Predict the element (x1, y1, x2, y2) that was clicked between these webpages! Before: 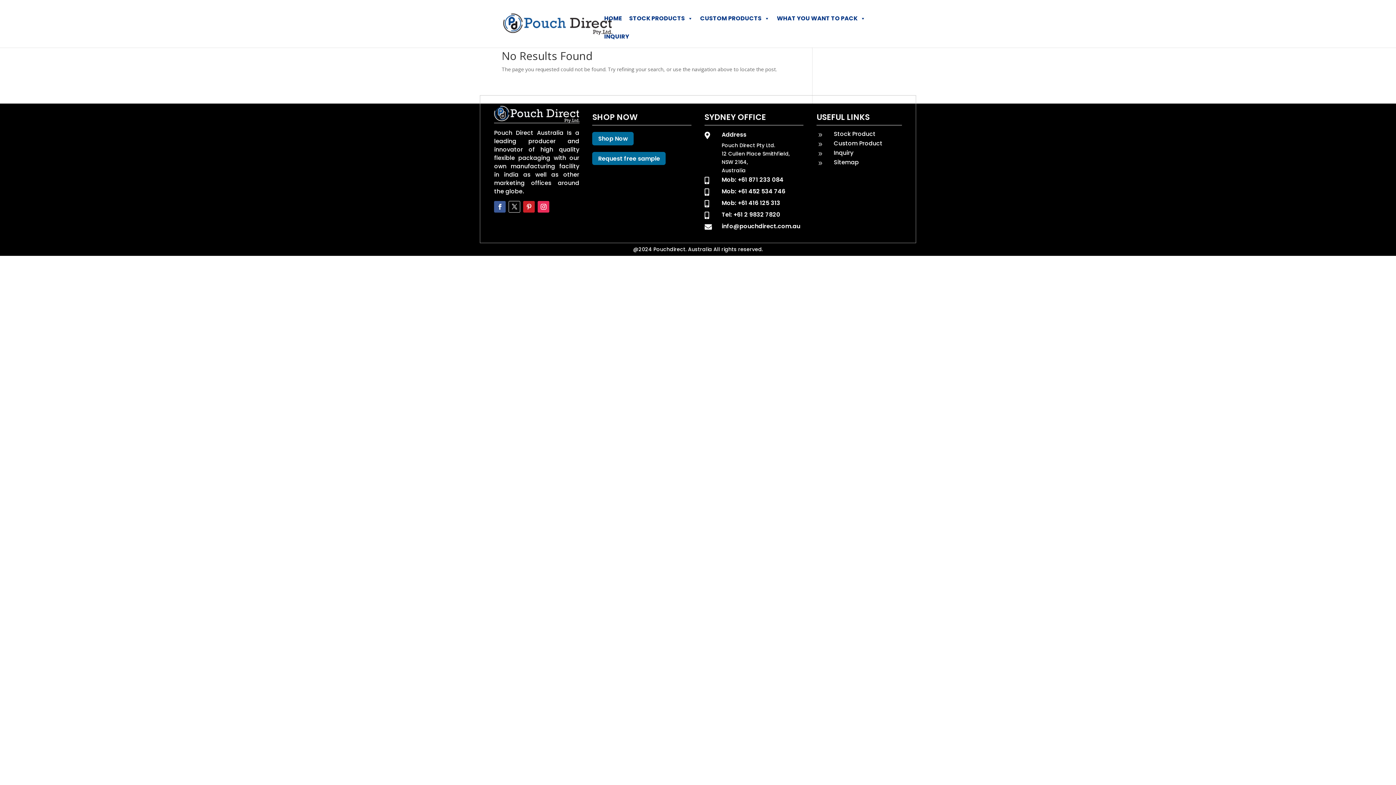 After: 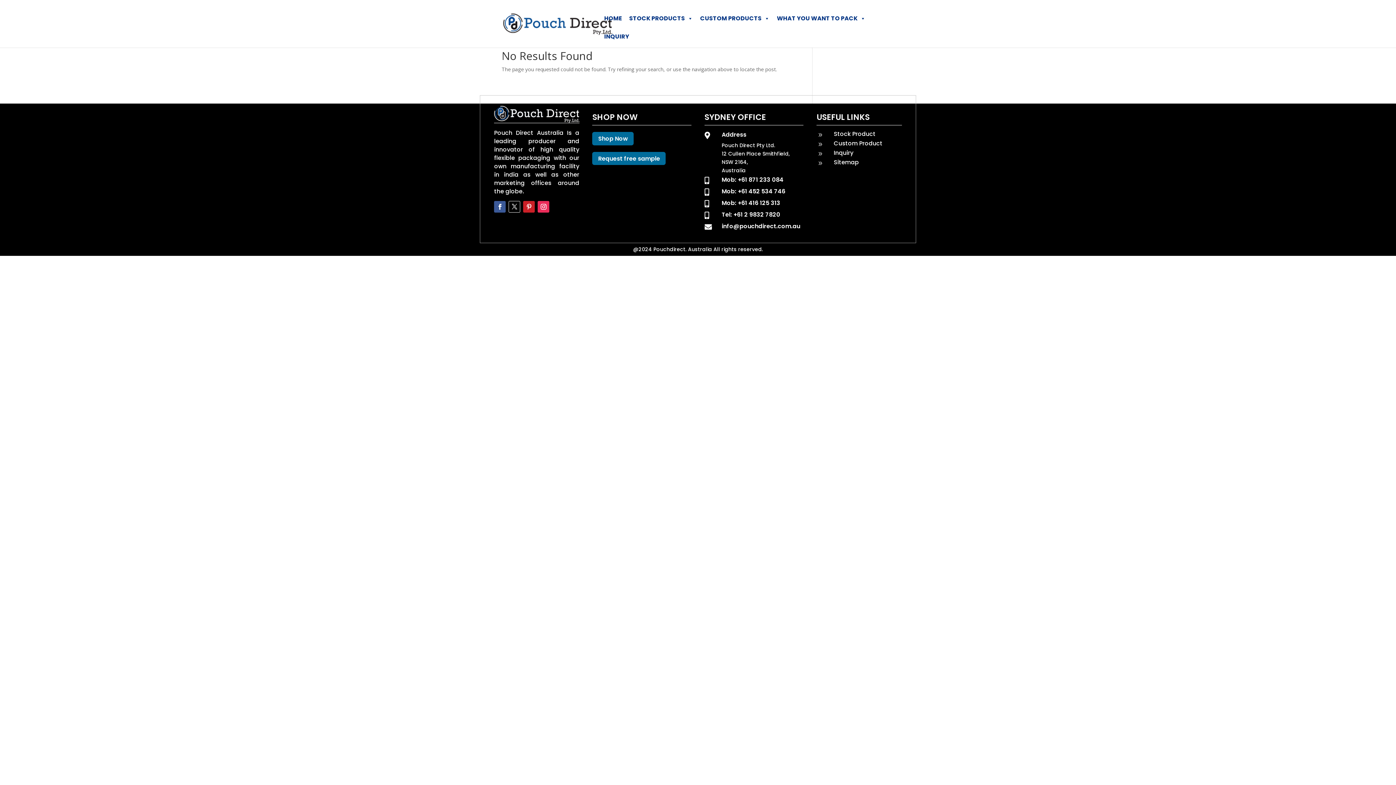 Action: label: info@pouchdirect.com.au bbox: (721, 222, 800, 230)